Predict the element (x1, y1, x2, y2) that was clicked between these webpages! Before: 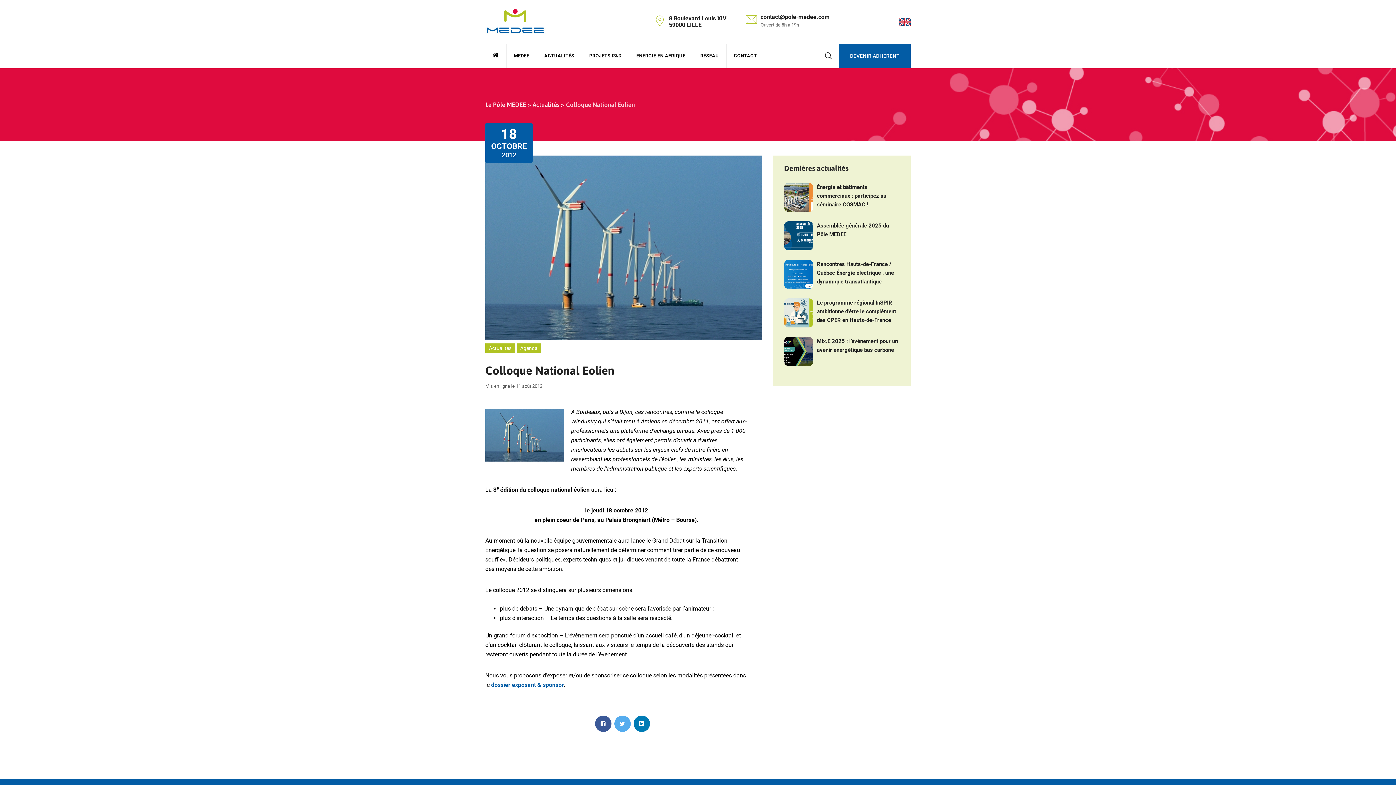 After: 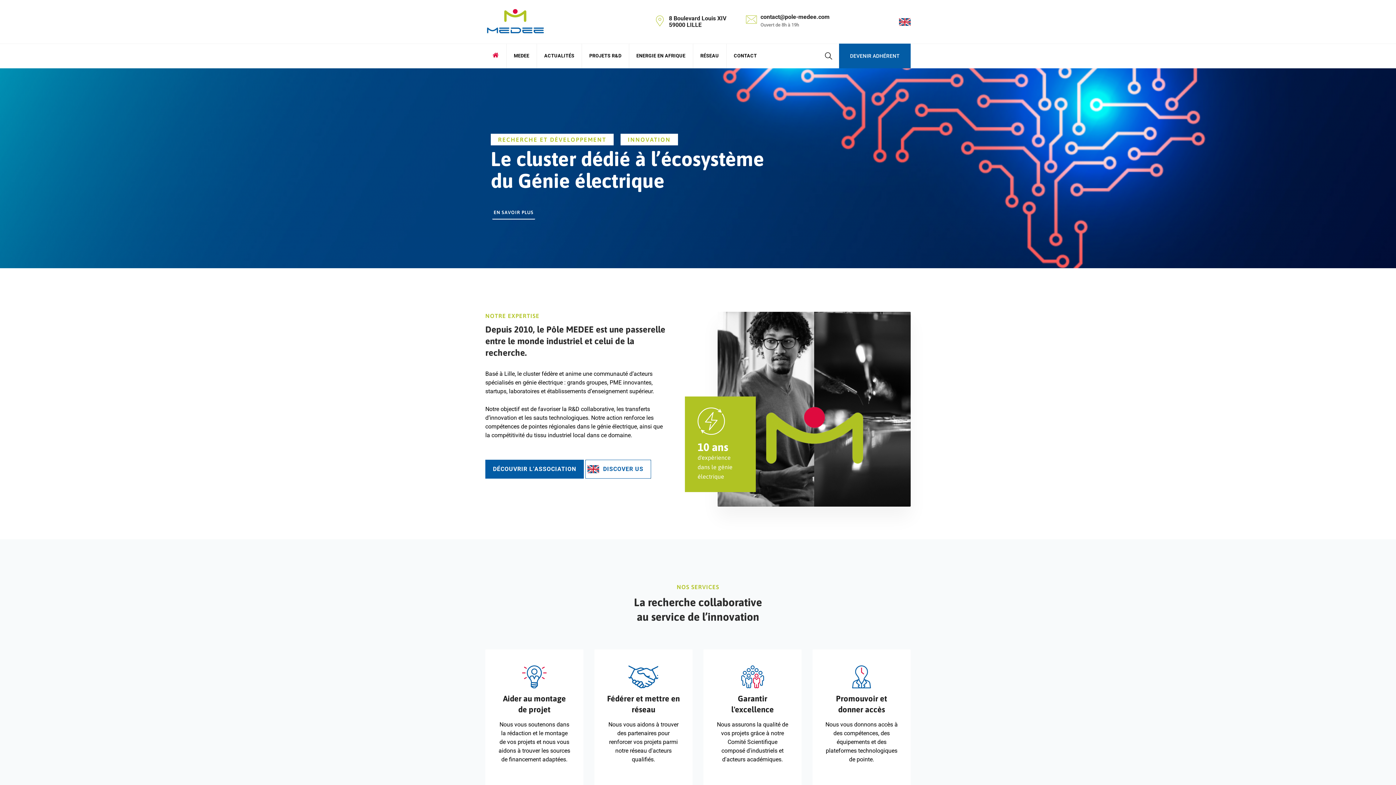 Action: bbox: (485, 100, 526, 108) label: Le Pôle MEDEE